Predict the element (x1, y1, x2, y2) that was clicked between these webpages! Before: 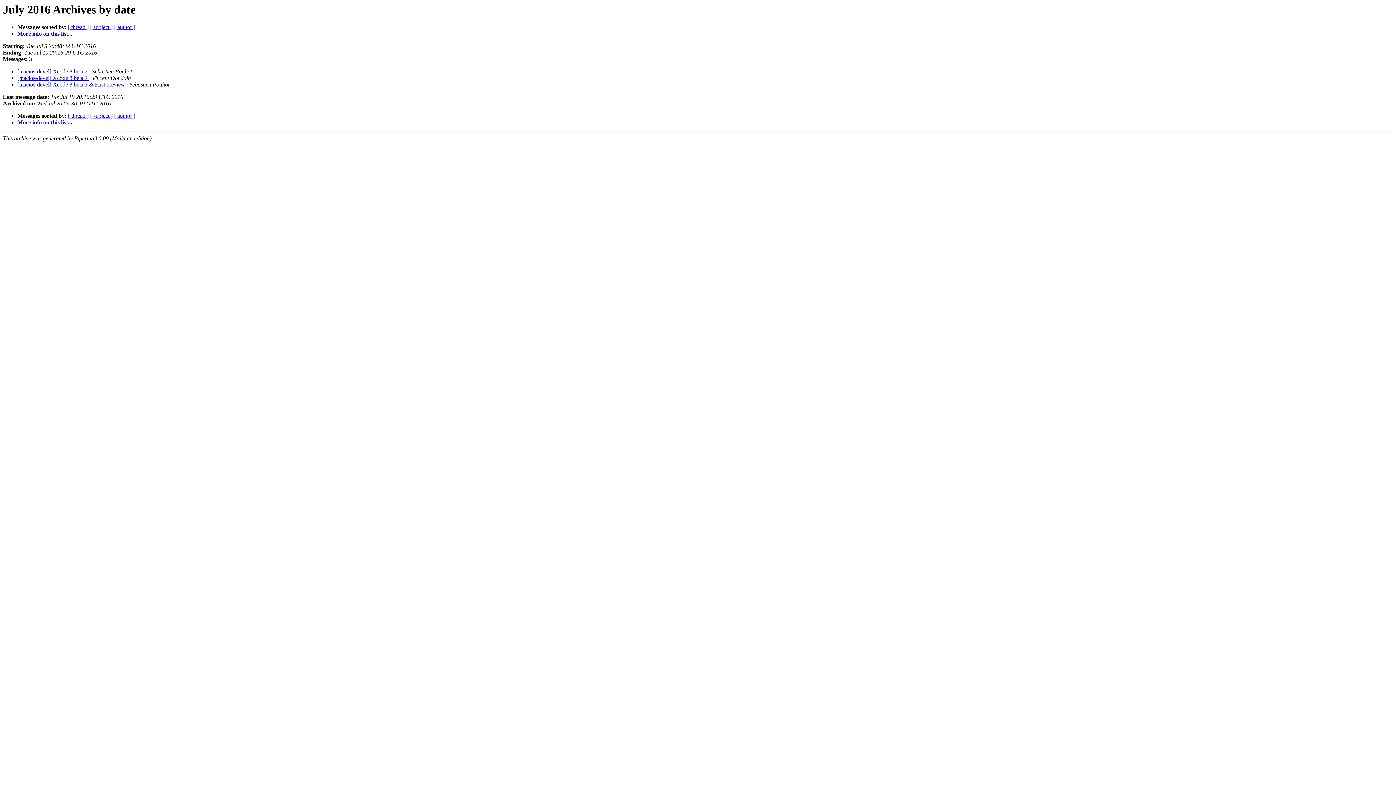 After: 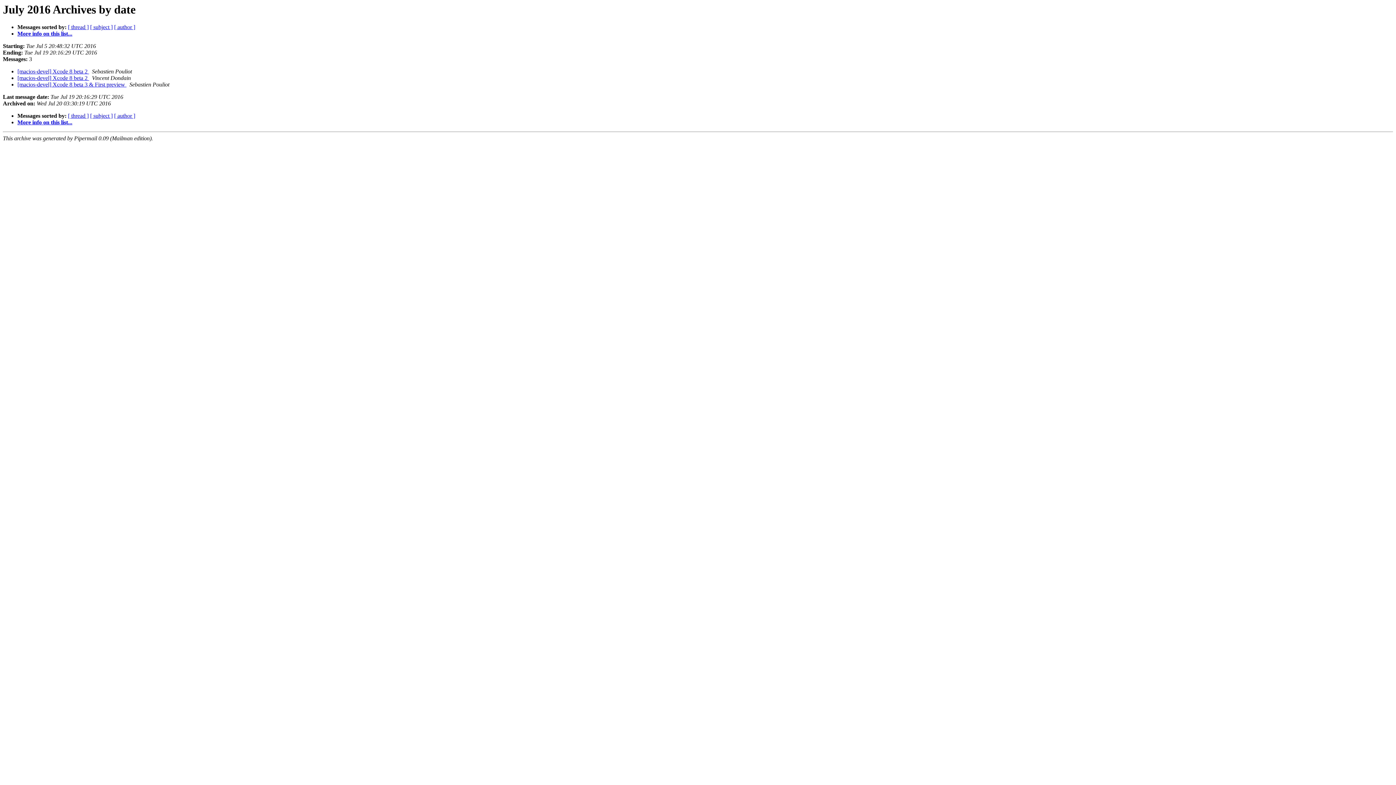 Action: bbox: (89, 68, 90, 74) label:  